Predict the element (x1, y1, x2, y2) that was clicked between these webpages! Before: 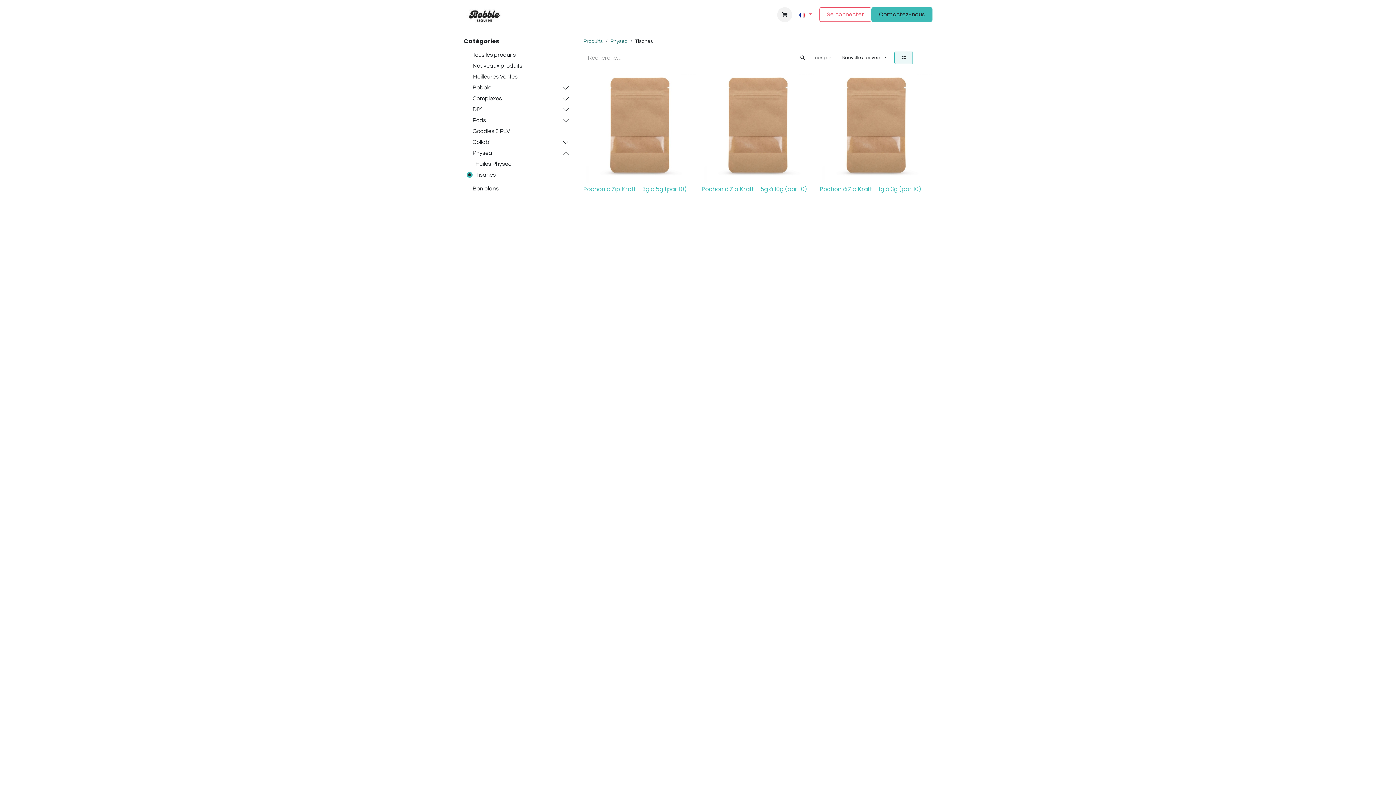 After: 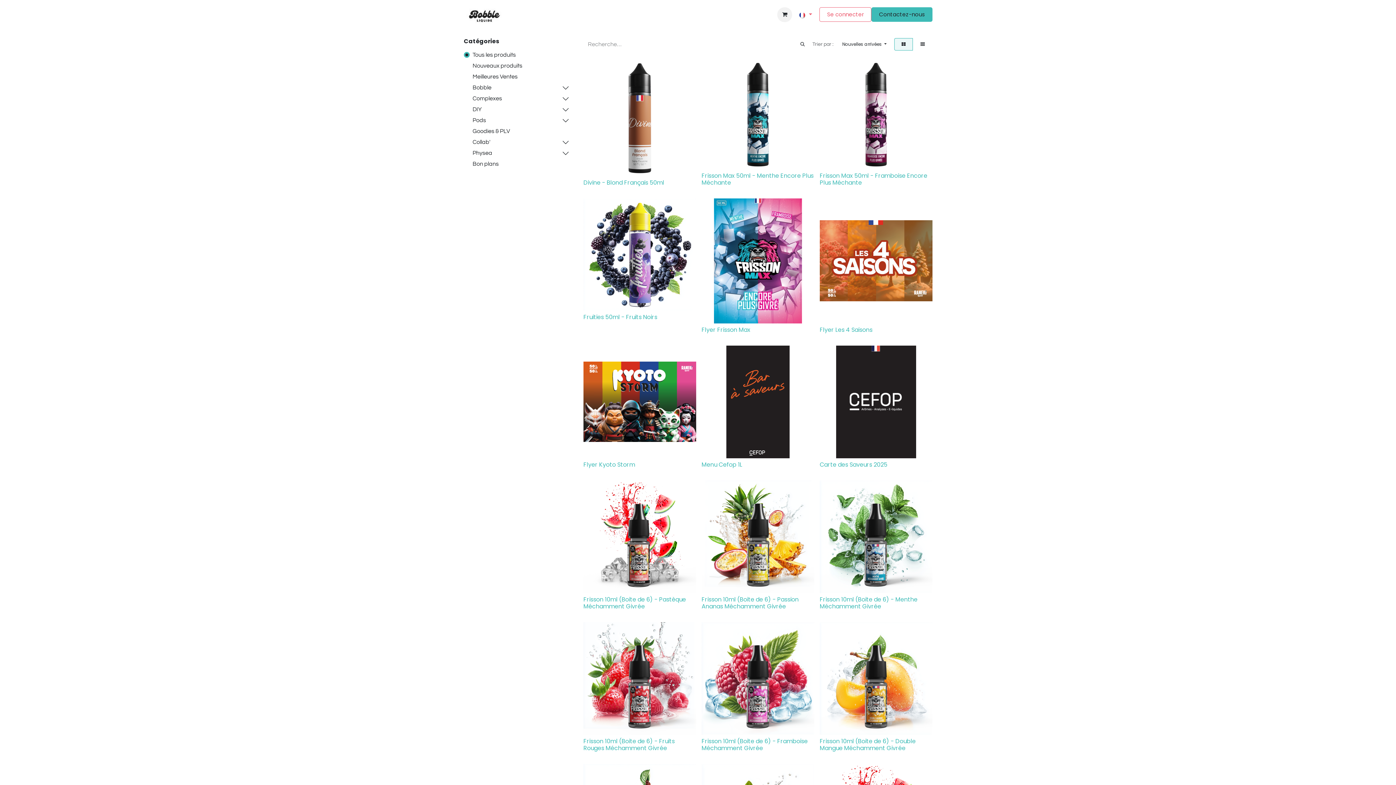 Action: bbox: (583, 38, 602, 44) label: Produits